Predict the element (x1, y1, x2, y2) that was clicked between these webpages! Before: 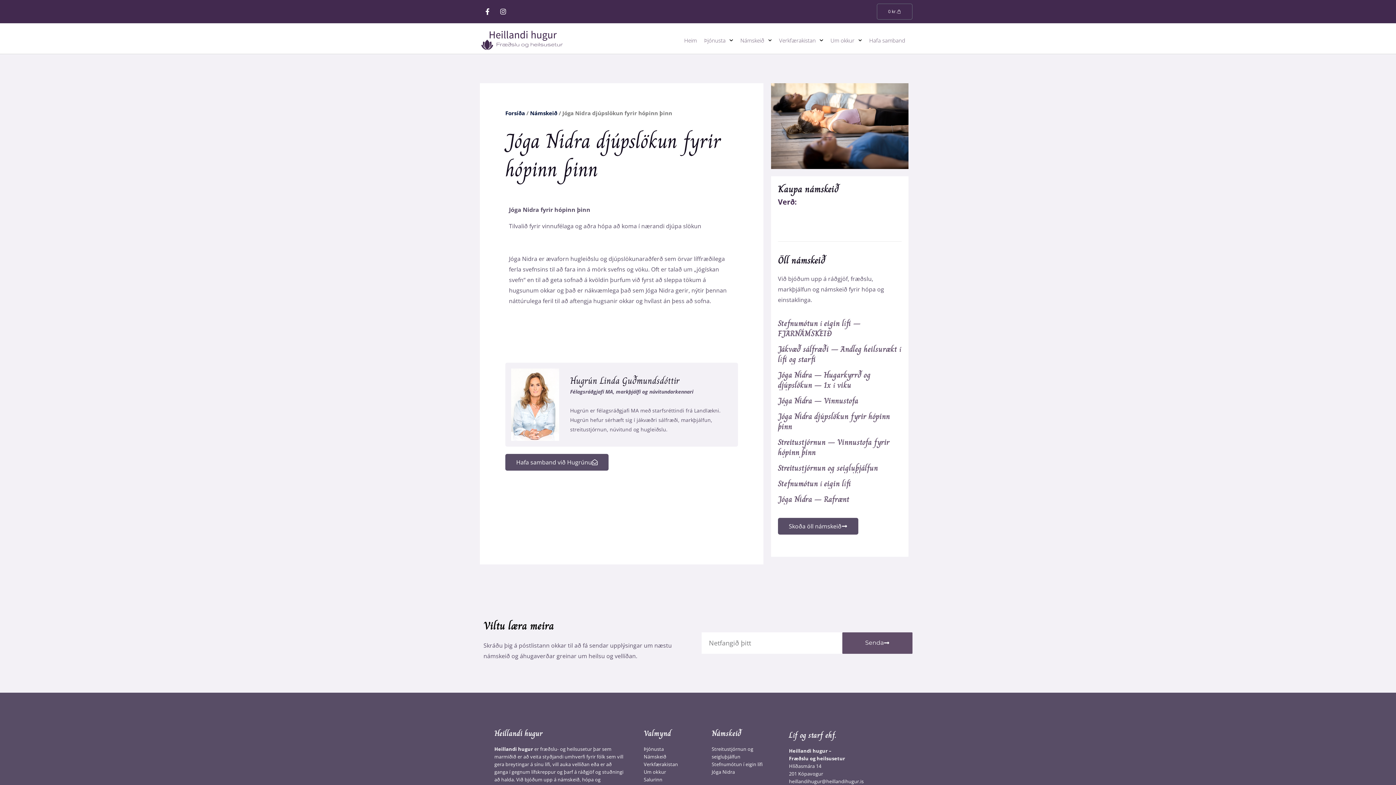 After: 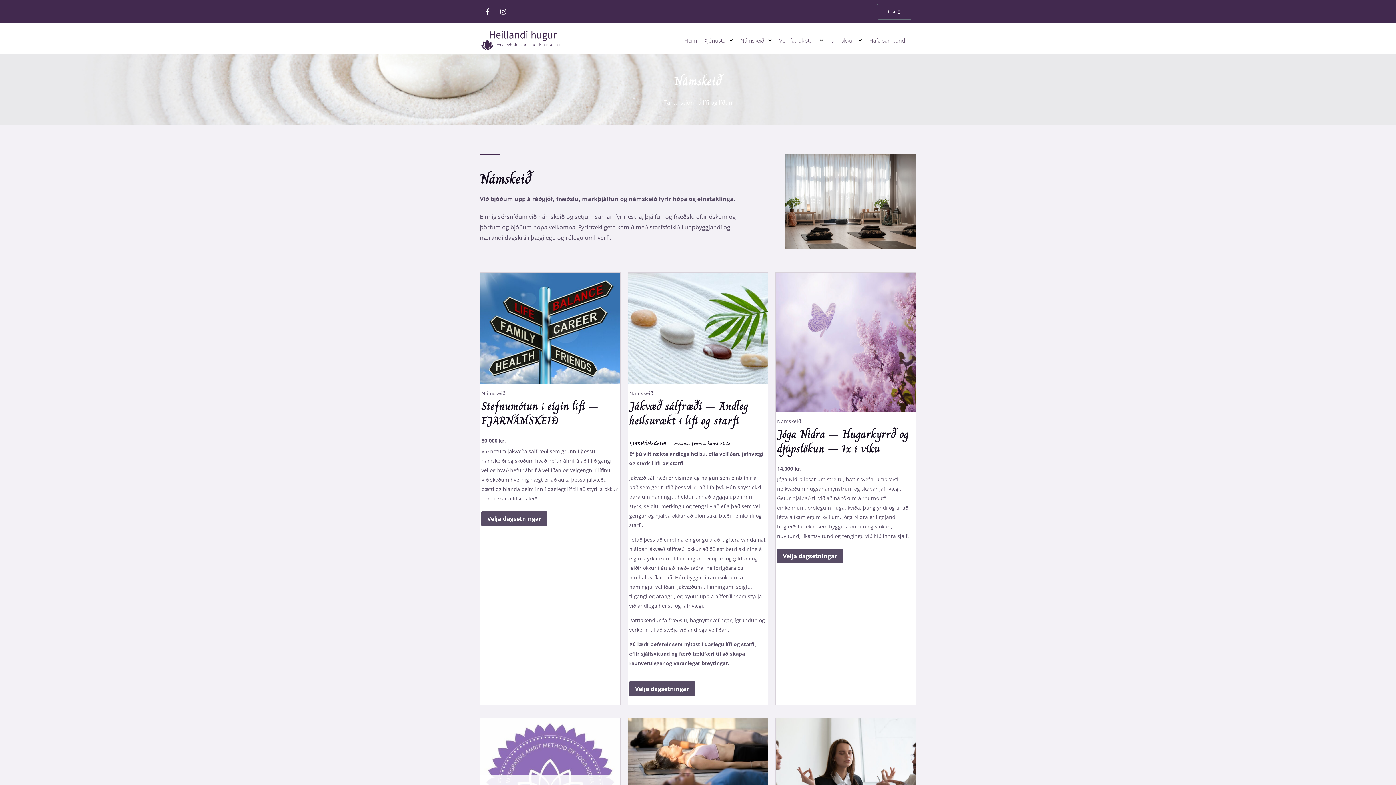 Action: bbox: (643, 753, 666, 760) label: Námskeið